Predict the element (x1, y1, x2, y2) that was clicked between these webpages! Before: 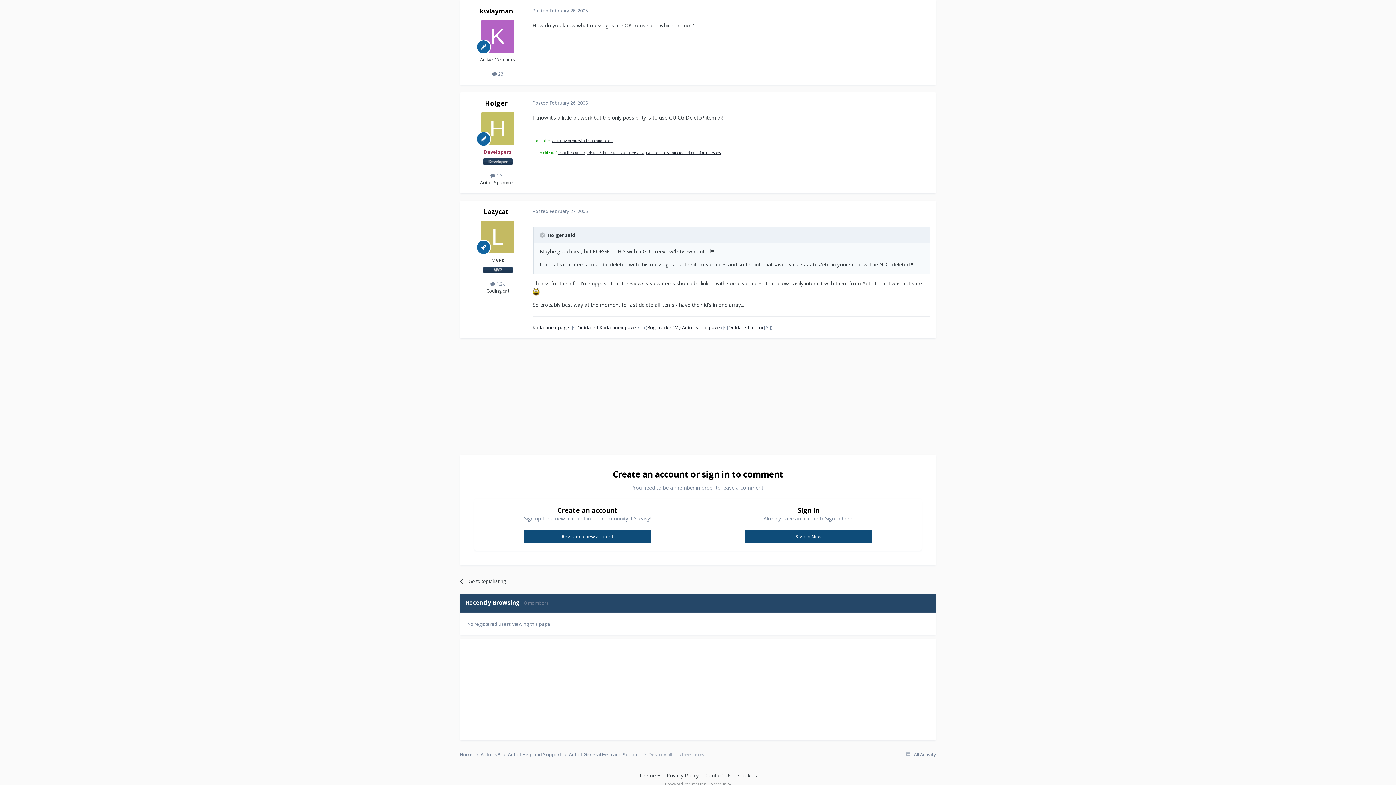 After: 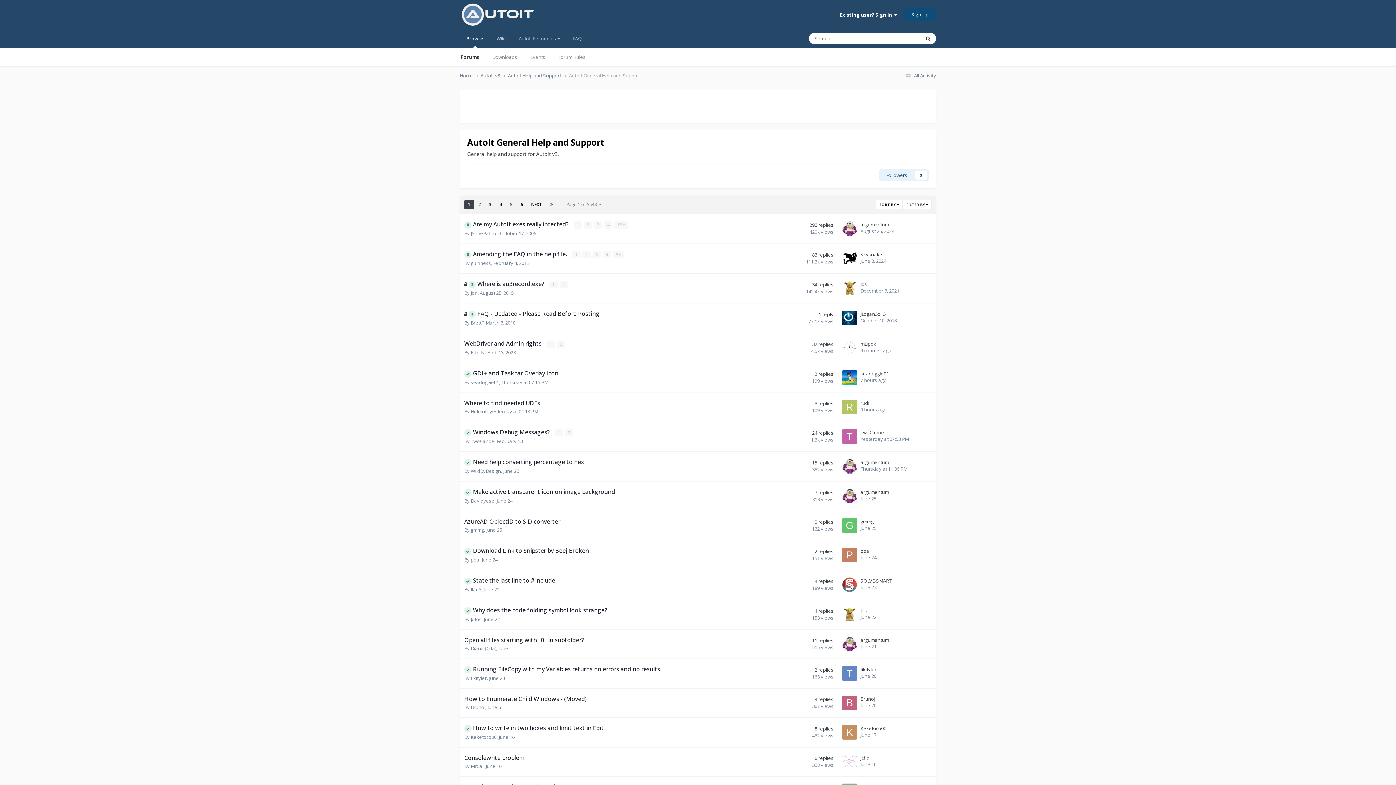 Action: label: AutoIt General Help and Support  bbox: (569, 751, 648, 758)